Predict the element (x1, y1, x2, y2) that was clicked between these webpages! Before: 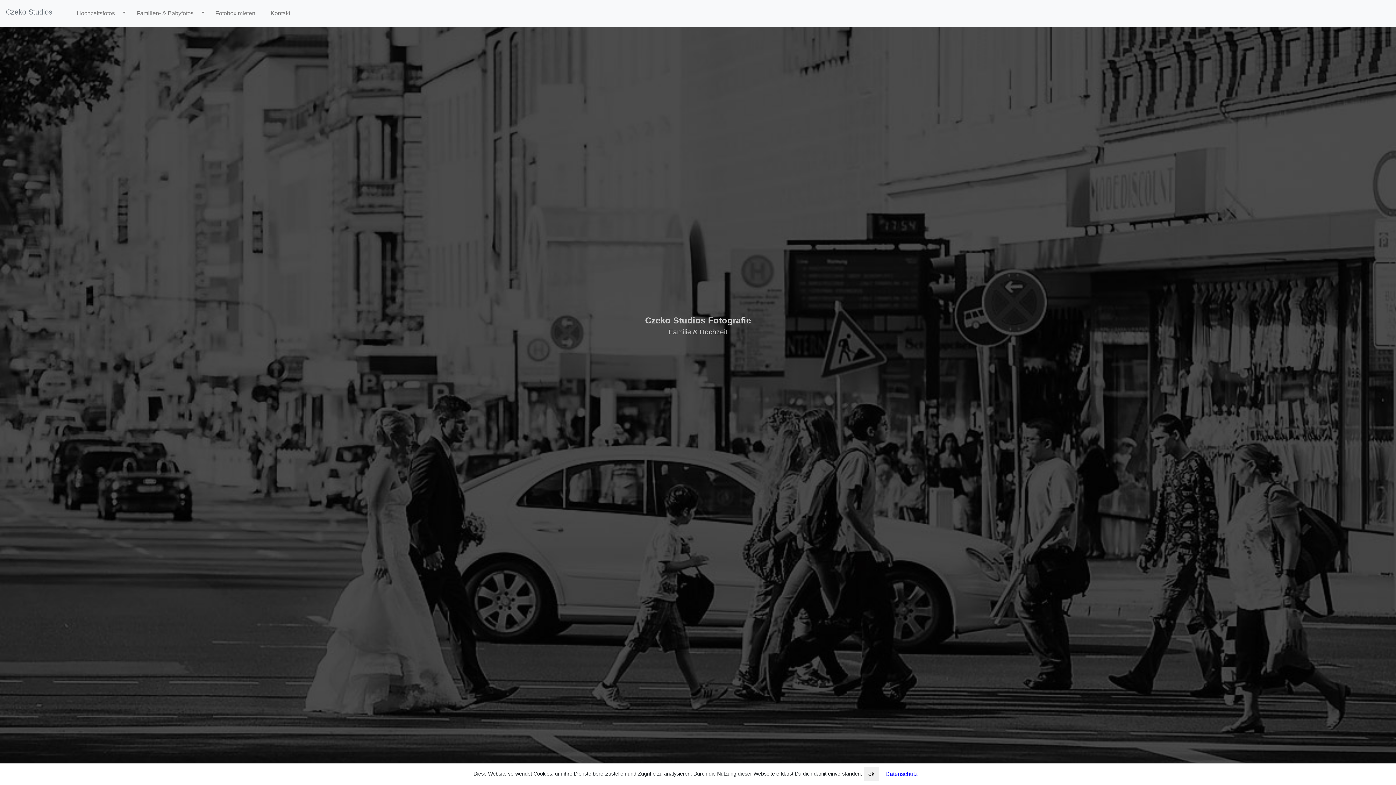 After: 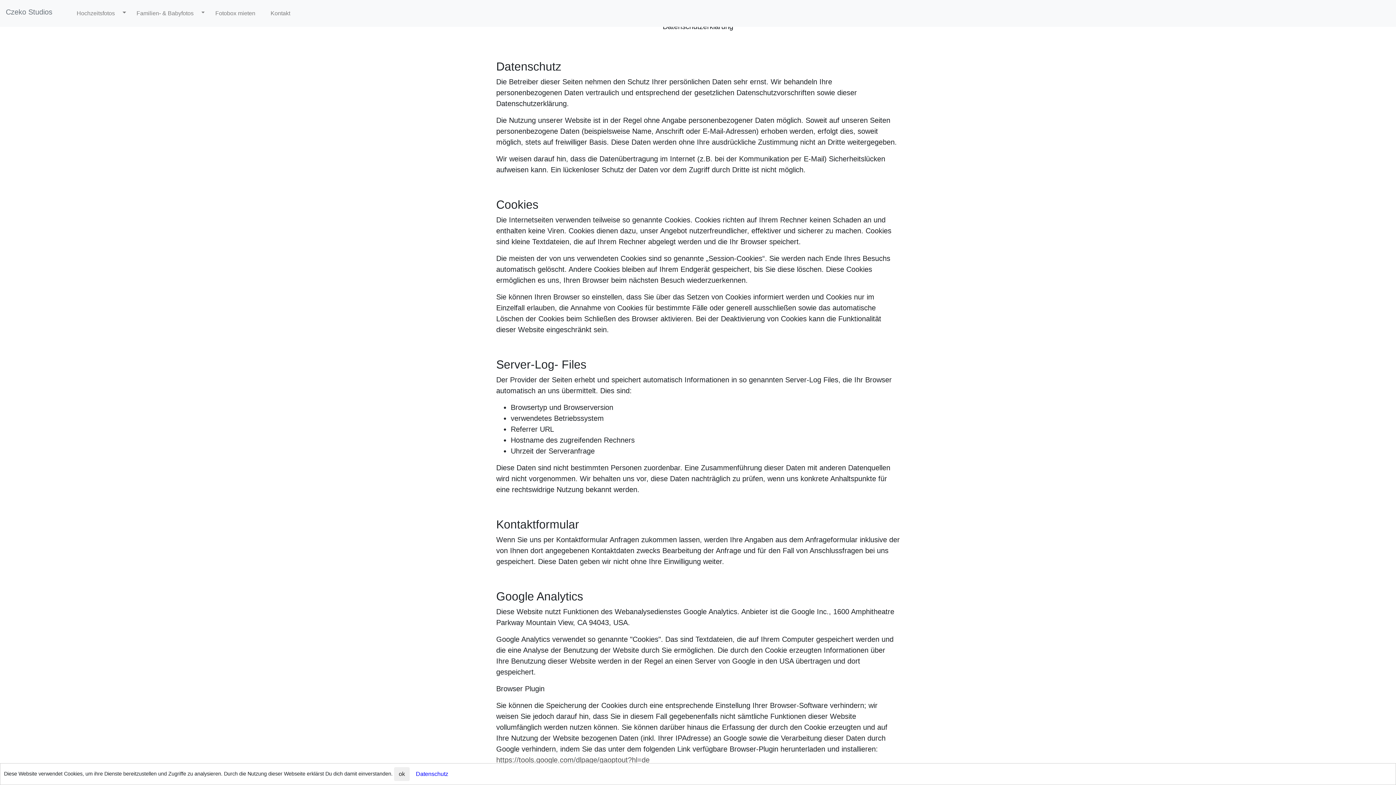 Action: bbox: (880, 767, 922, 781) label: Datenschutz